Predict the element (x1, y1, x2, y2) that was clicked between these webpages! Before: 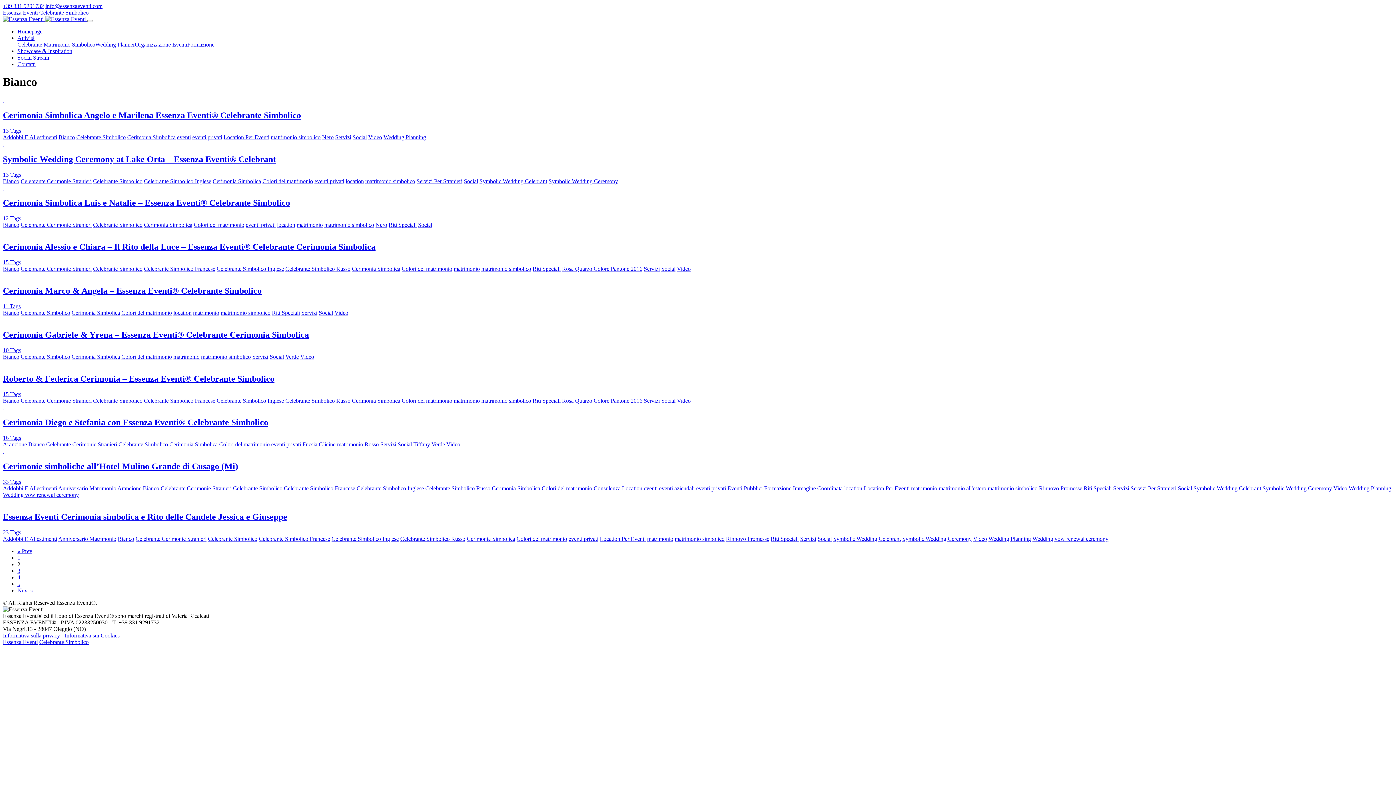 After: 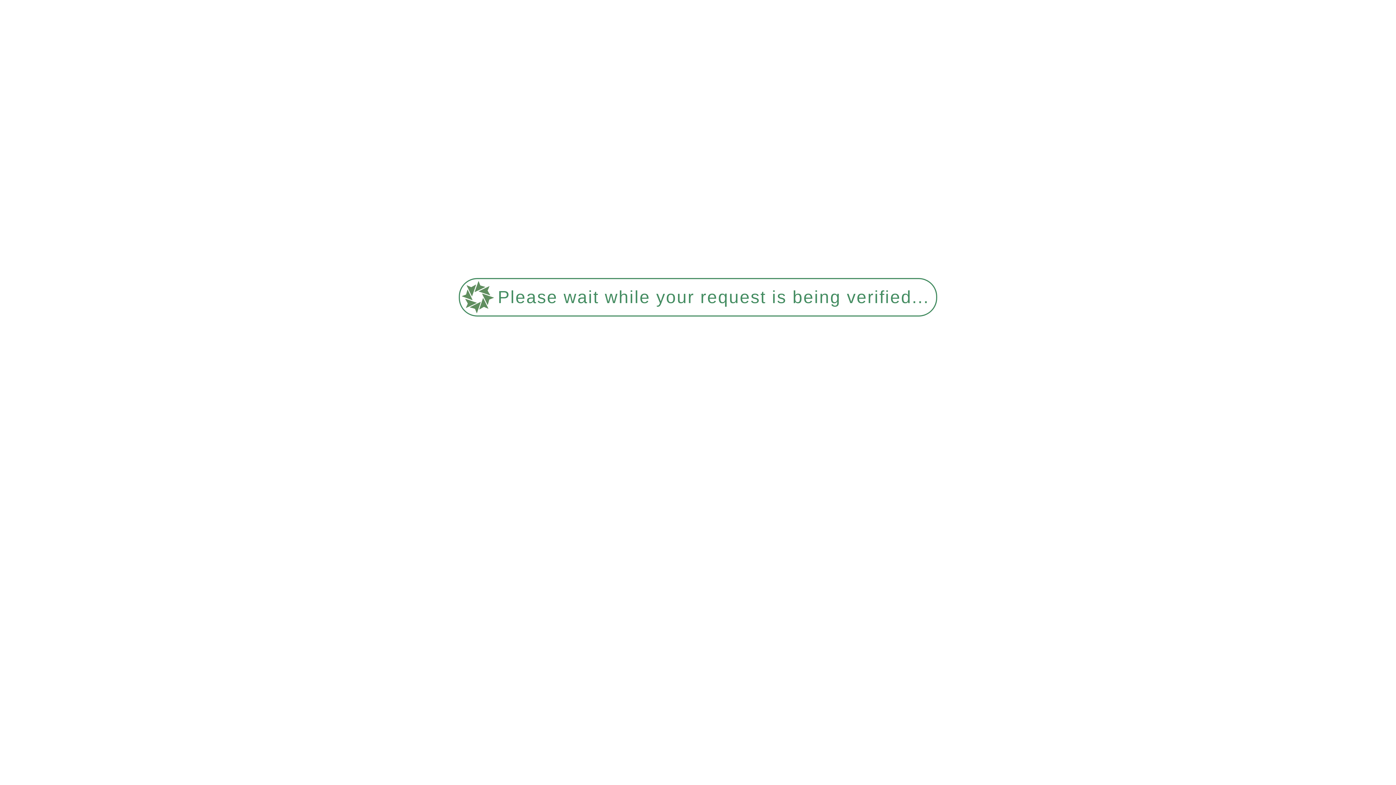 Action: label: Eventi Pubblici bbox: (727, 485, 762, 491)